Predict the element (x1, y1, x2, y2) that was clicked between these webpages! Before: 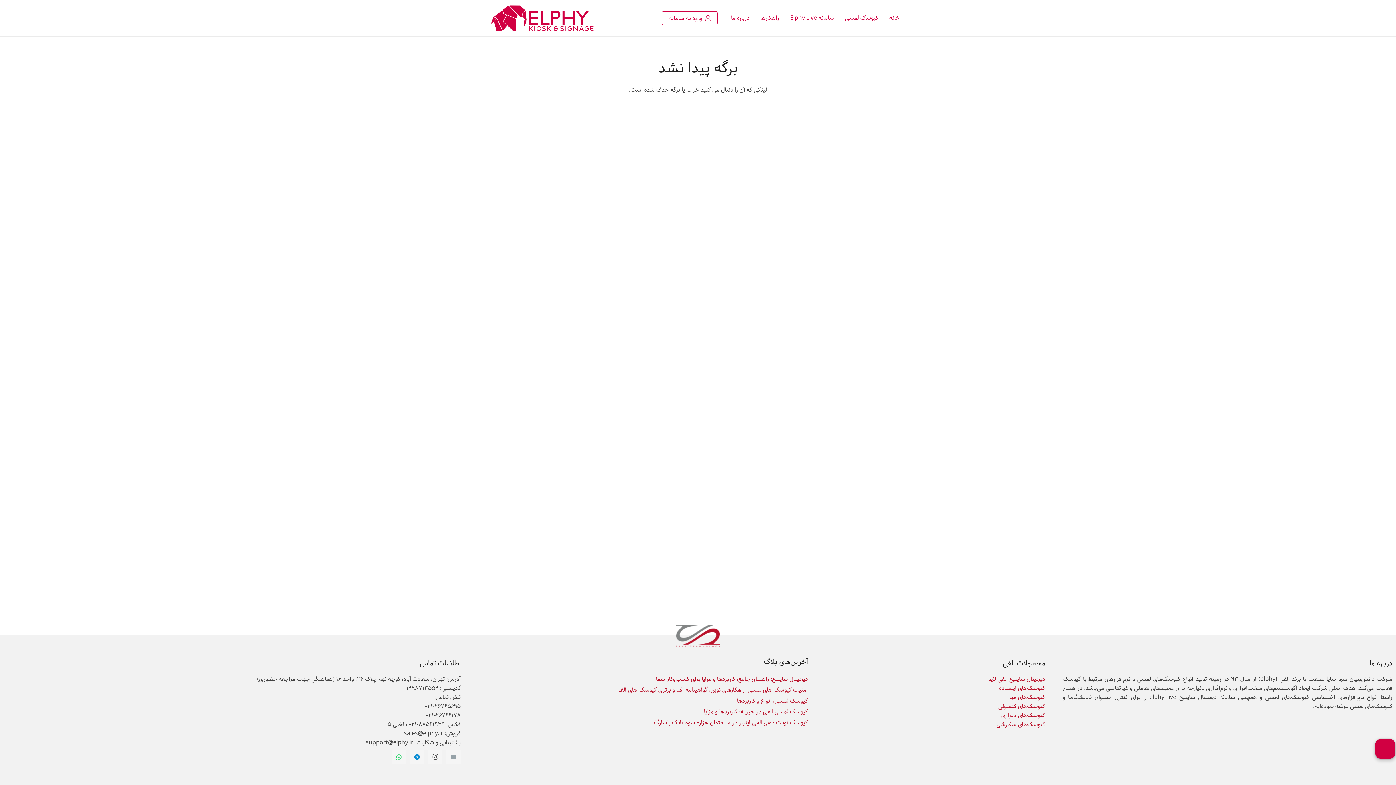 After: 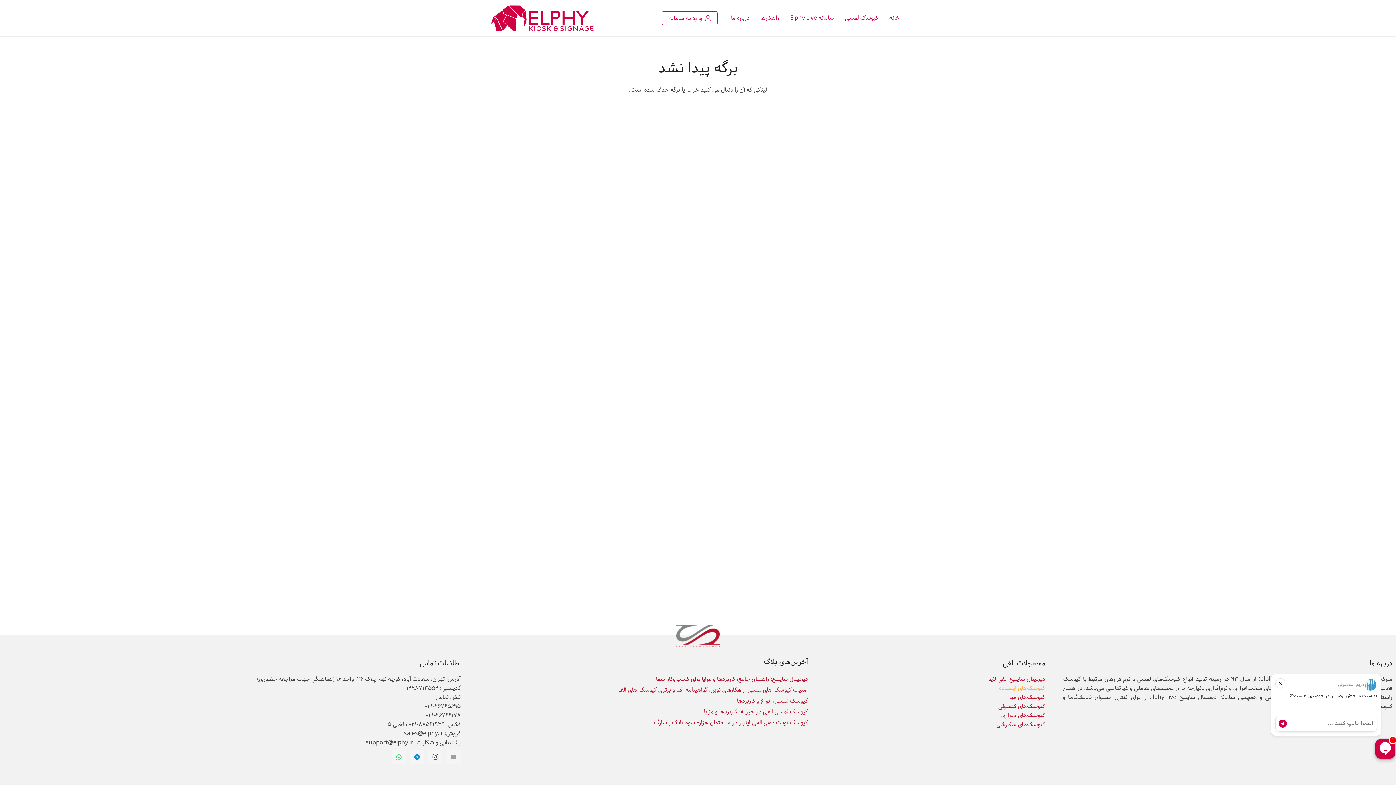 Action: label: کیوسک‌های ایستاده bbox: (999, 684, 1045, 693)